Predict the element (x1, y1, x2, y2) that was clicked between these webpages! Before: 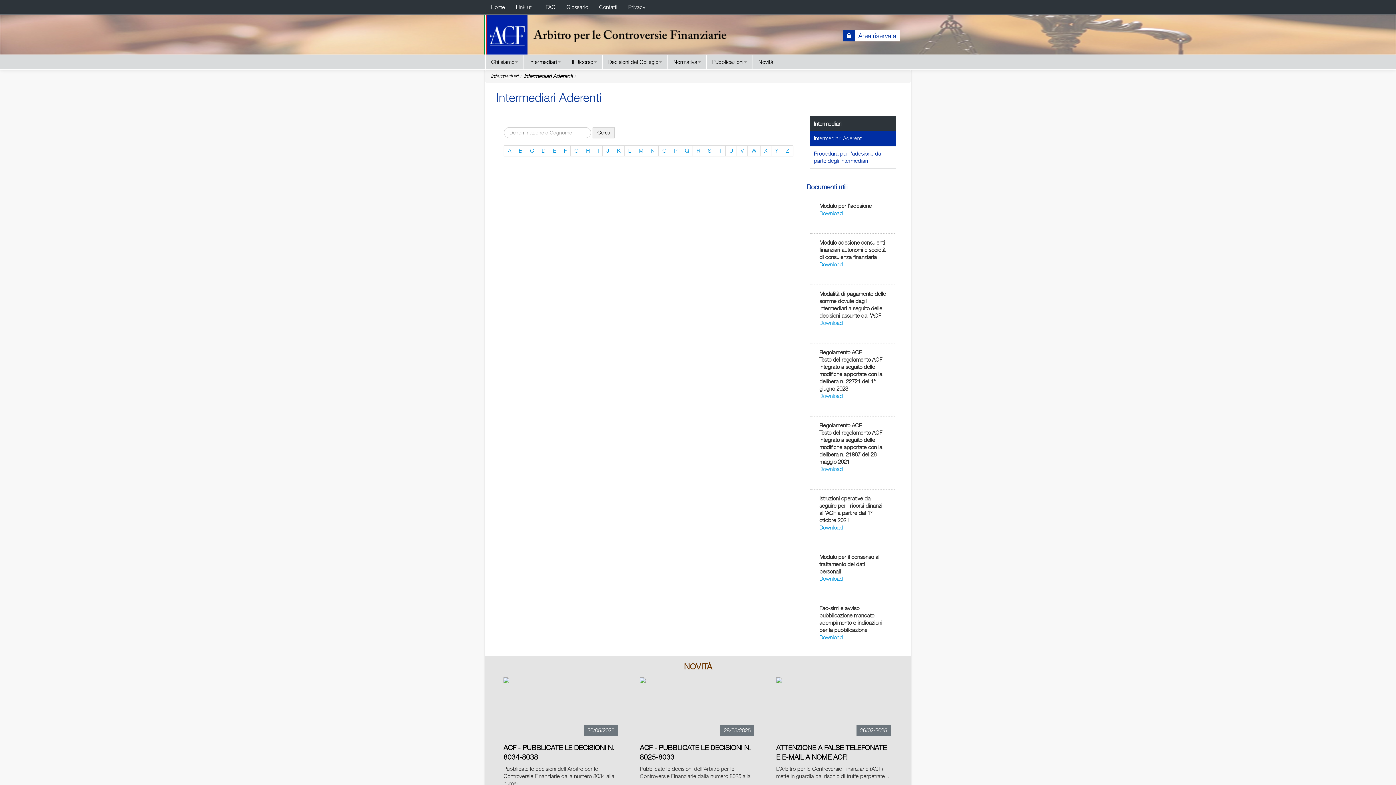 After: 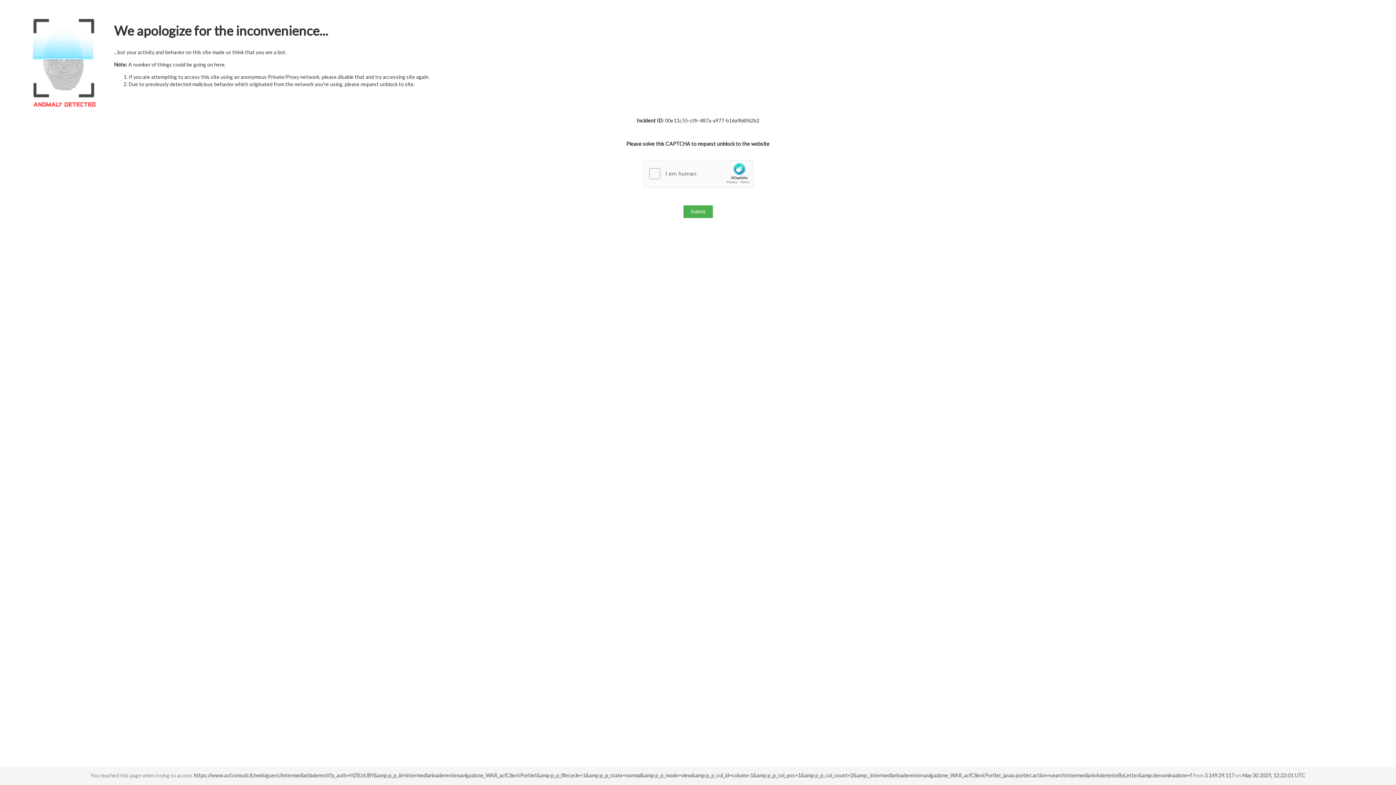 Action: label: F bbox: (560, 145, 570, 156)